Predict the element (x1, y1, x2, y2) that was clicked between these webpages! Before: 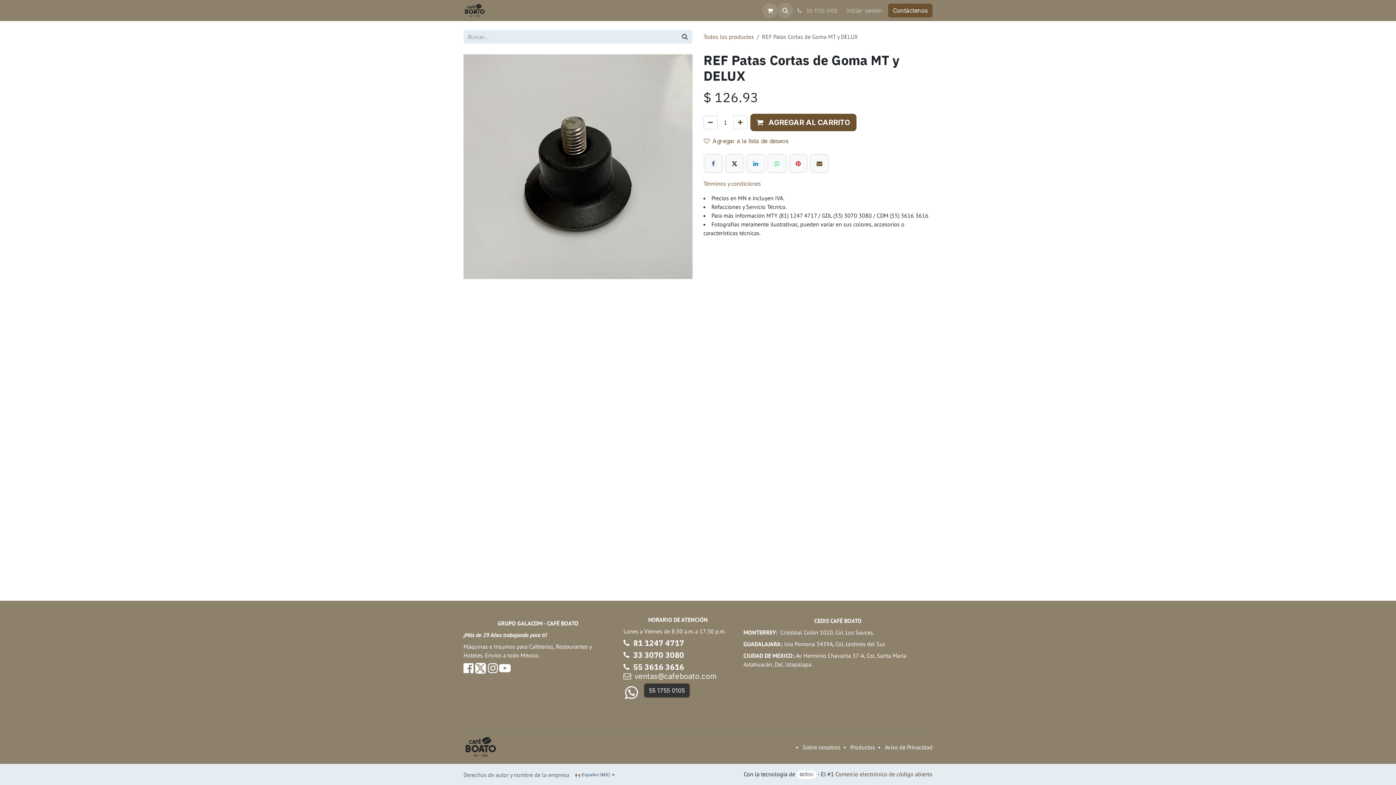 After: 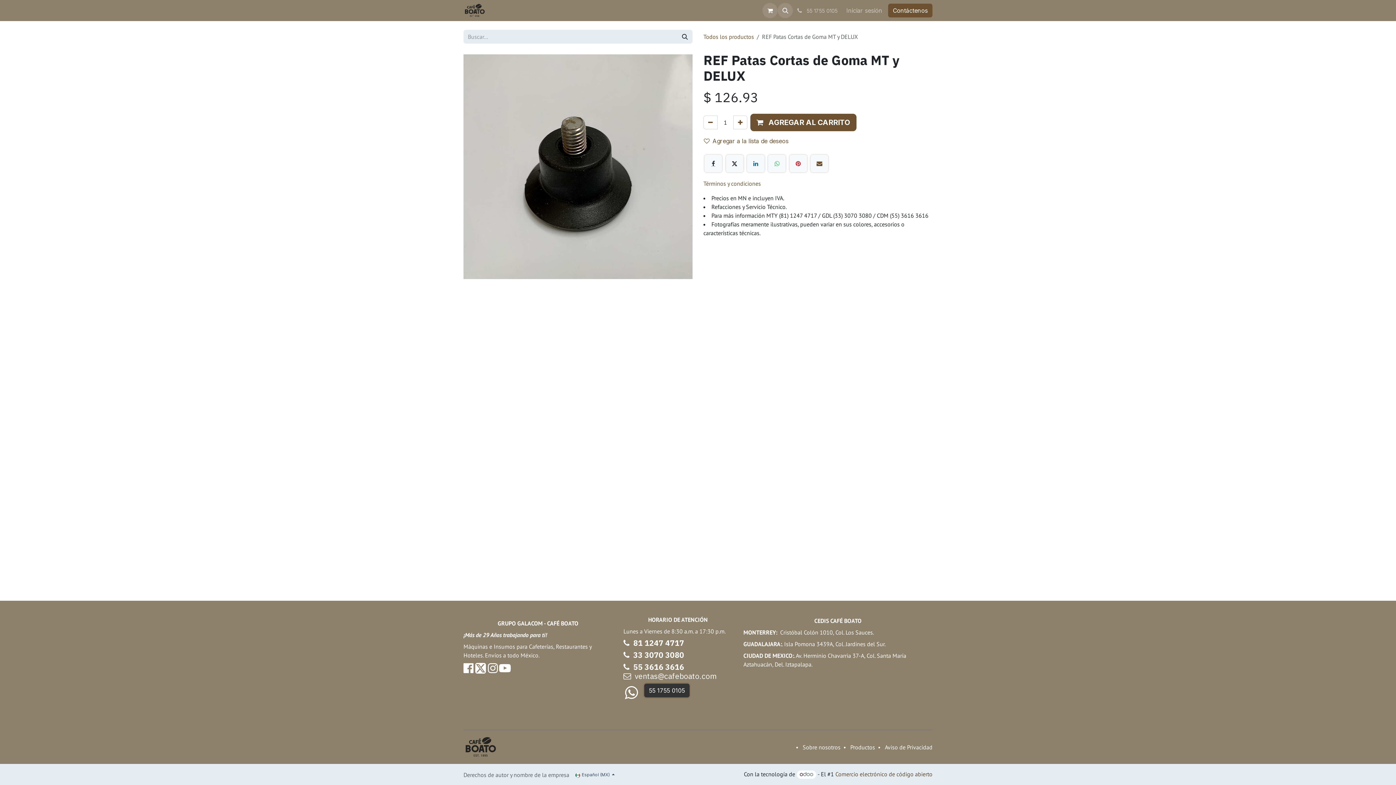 Action: label: Facebook bbox: (704, 154, 722, 172)